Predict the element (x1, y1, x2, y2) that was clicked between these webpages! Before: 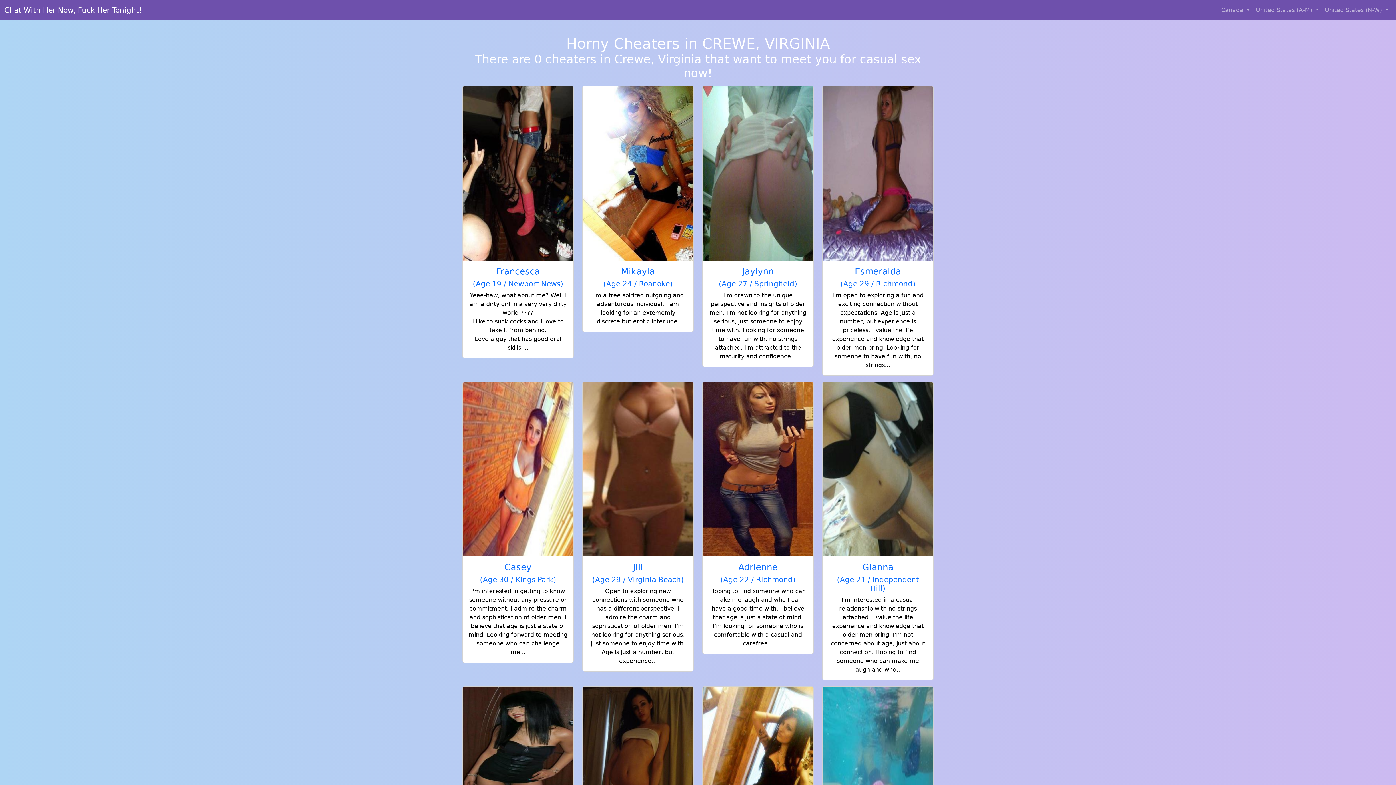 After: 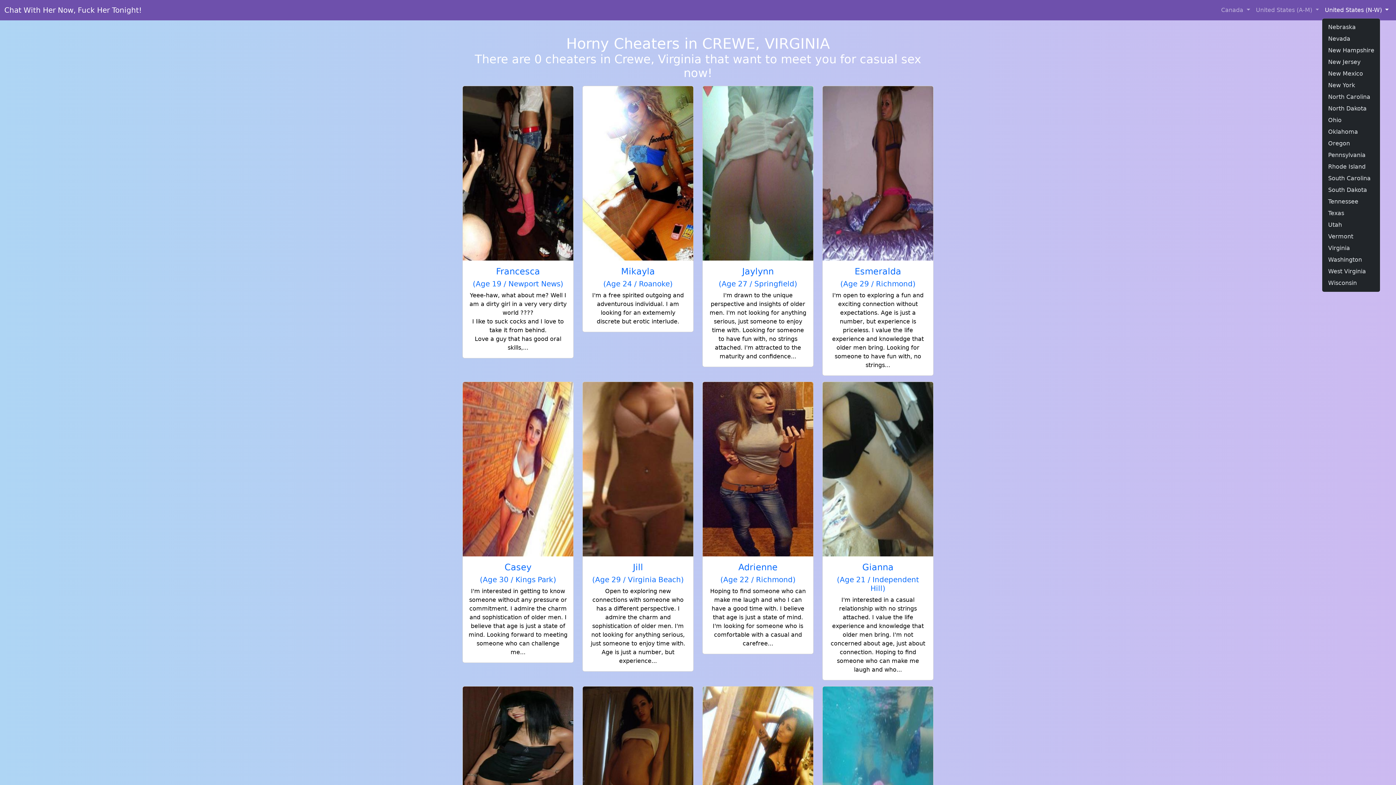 Action: label: United States (N-W)  bbox: (1322, 2, 1392, 17)